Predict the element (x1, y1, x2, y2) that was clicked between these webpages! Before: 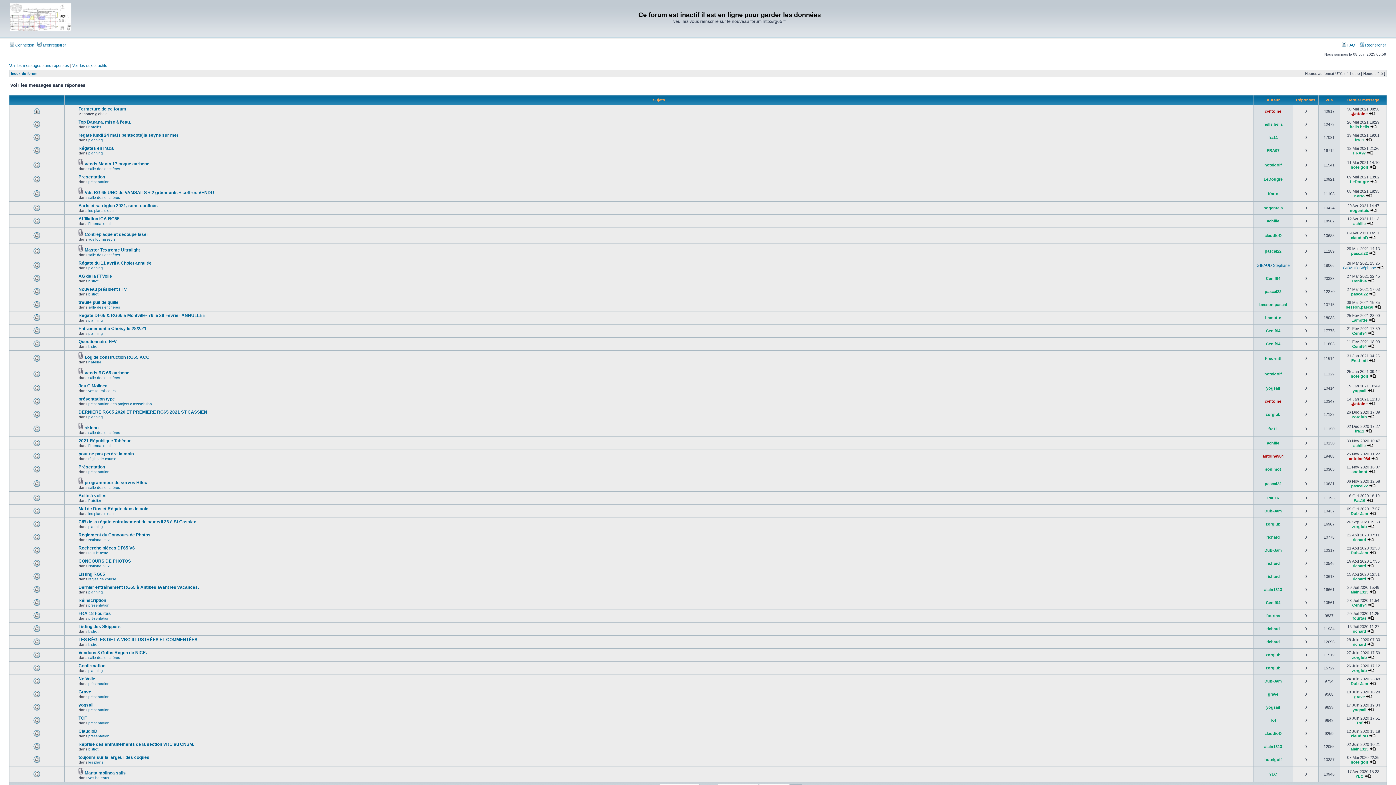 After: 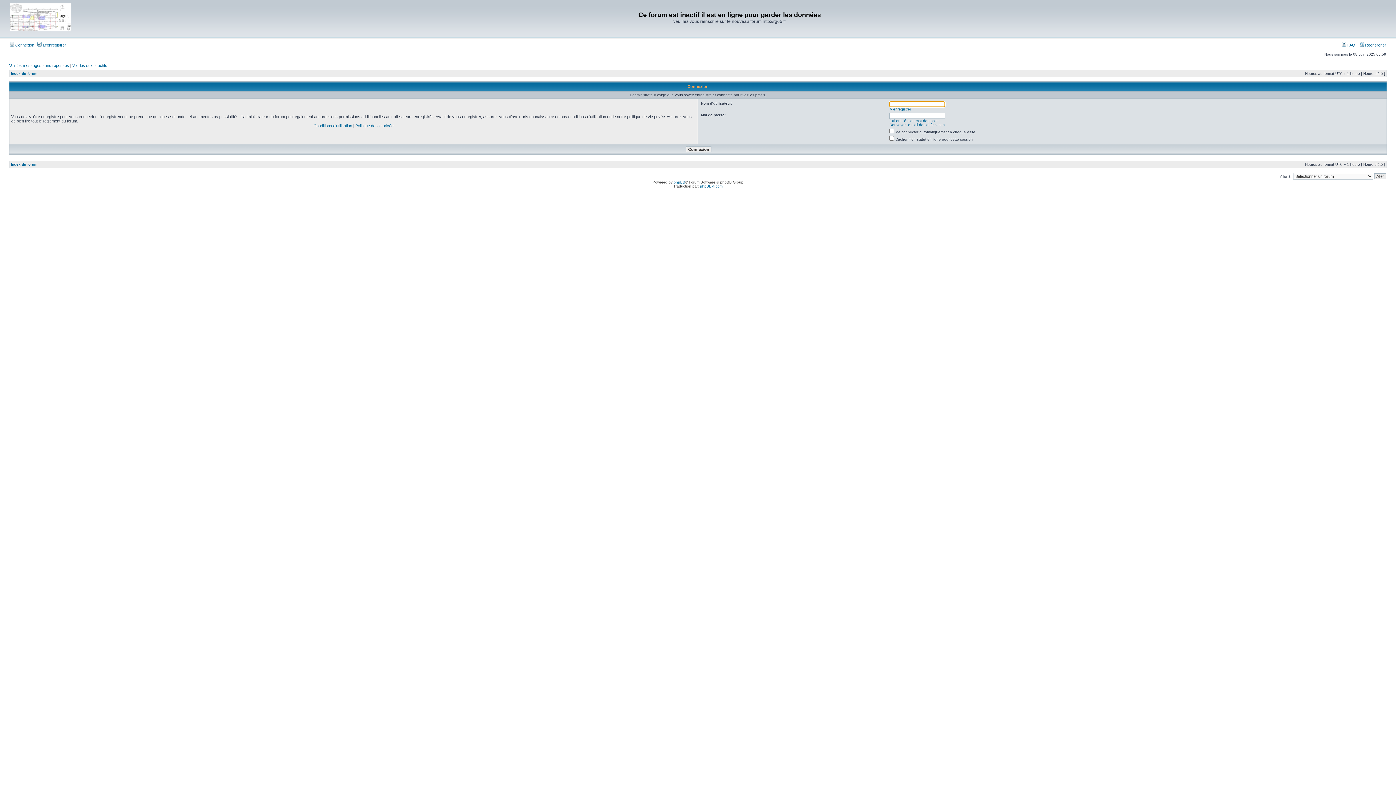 Action: label: yogsail bbox: (1266, 705, 1280, 709)